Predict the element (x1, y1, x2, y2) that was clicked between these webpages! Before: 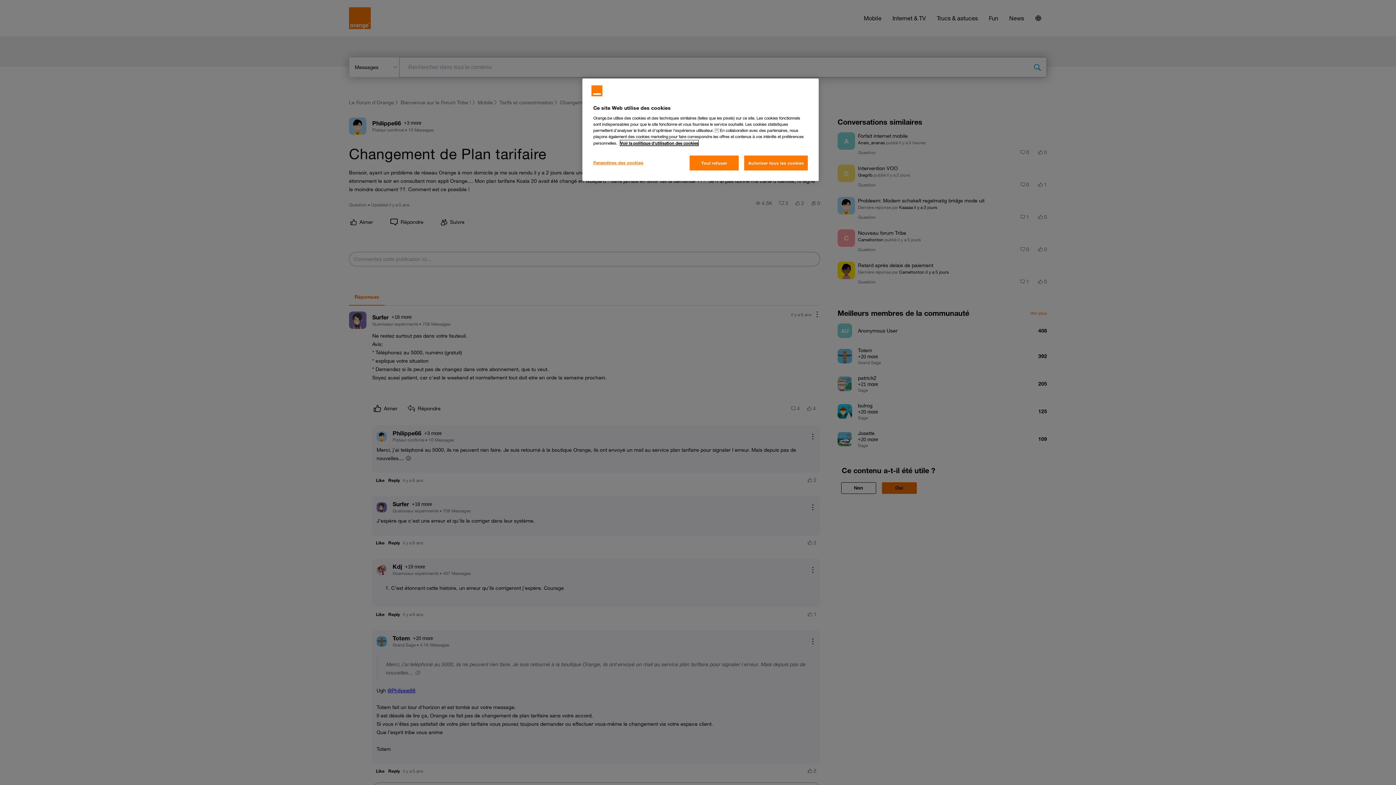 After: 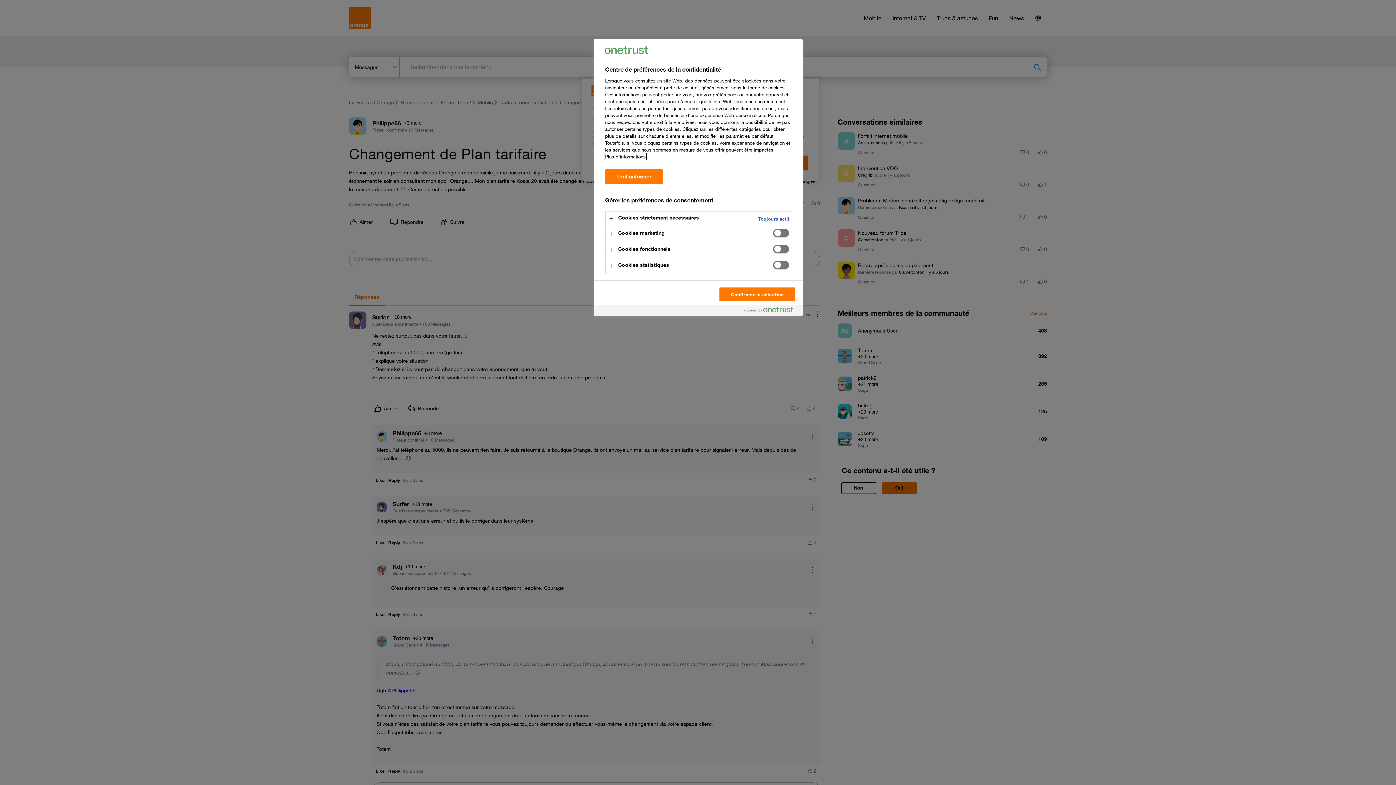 Action: label: Paramètres des cookies bbox: (593, 155, 643, 169)